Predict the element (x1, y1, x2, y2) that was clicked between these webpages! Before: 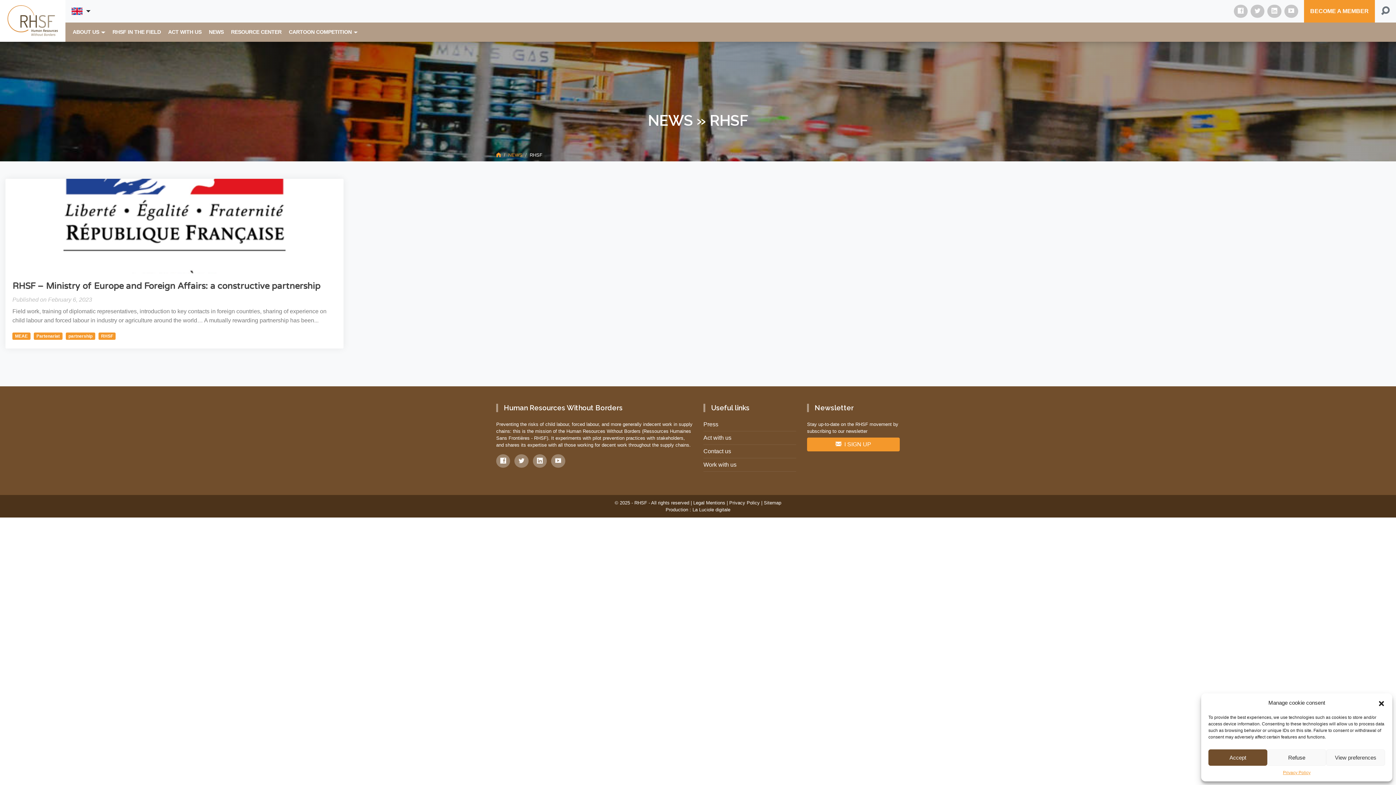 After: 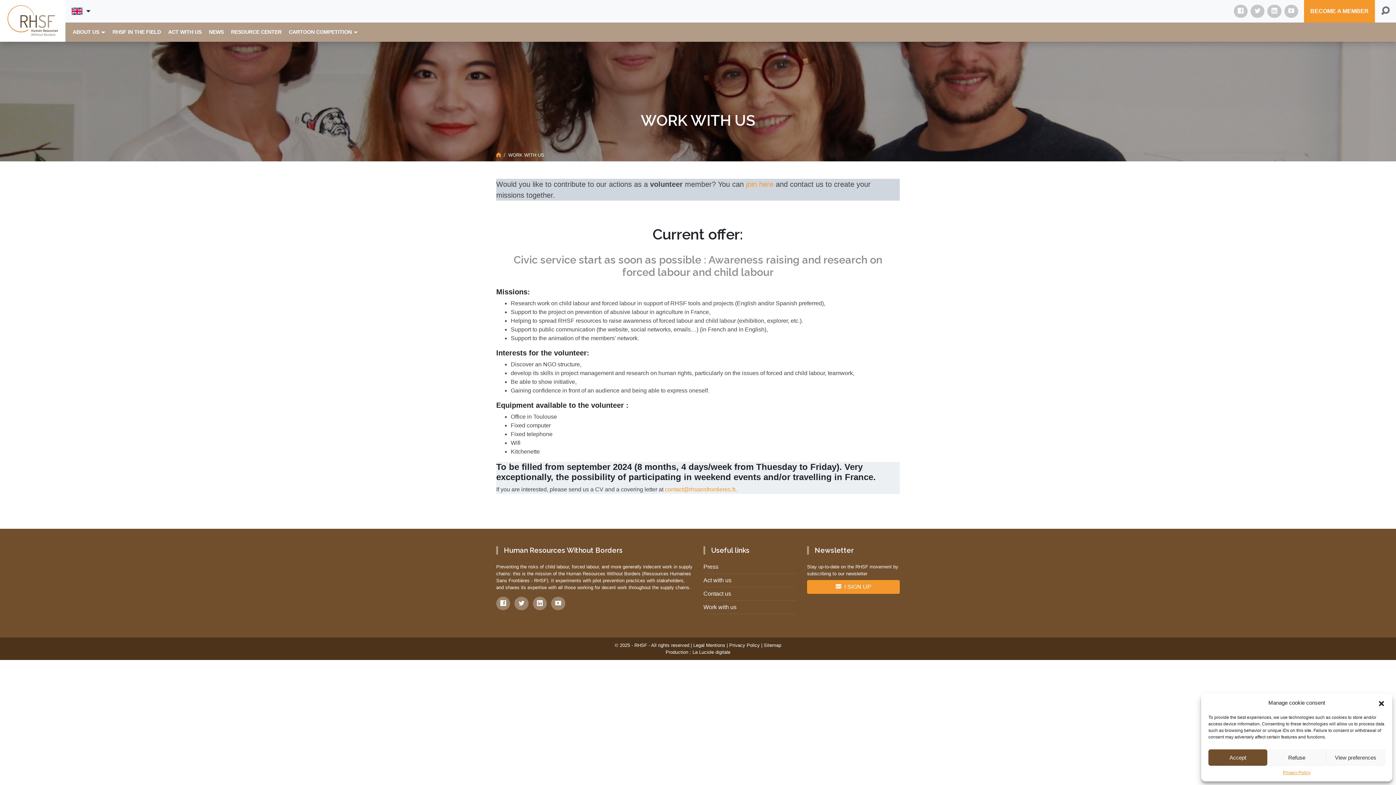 Action: bbox: (703, 458, 796, 472) label: Work with us